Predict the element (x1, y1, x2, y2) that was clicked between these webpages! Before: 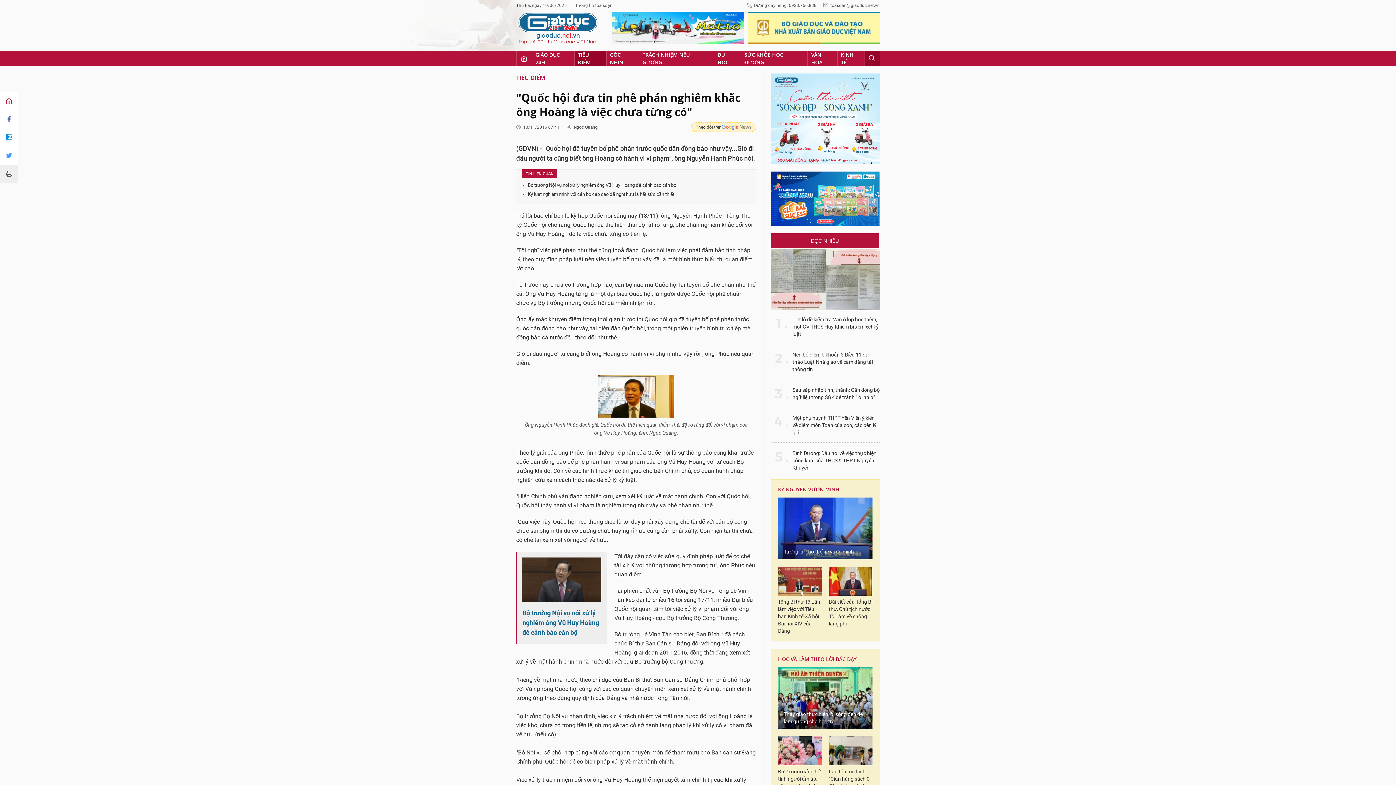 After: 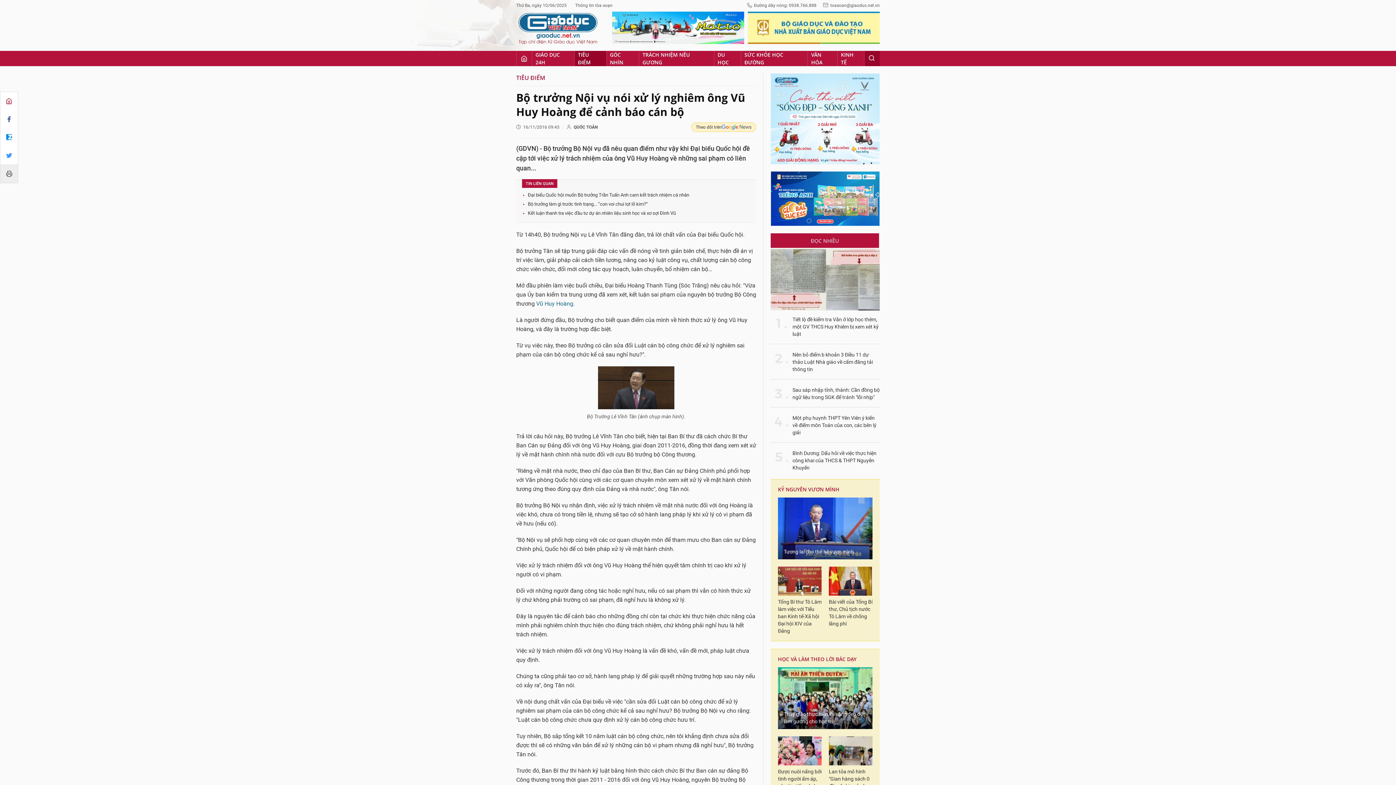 Action: bbox: (522, 608, 601, 638) label: Bộ trưởng Nội vụ nói xử lý nghiêm ông Vũ Huy Hoàng để cảnh báo cán bộ